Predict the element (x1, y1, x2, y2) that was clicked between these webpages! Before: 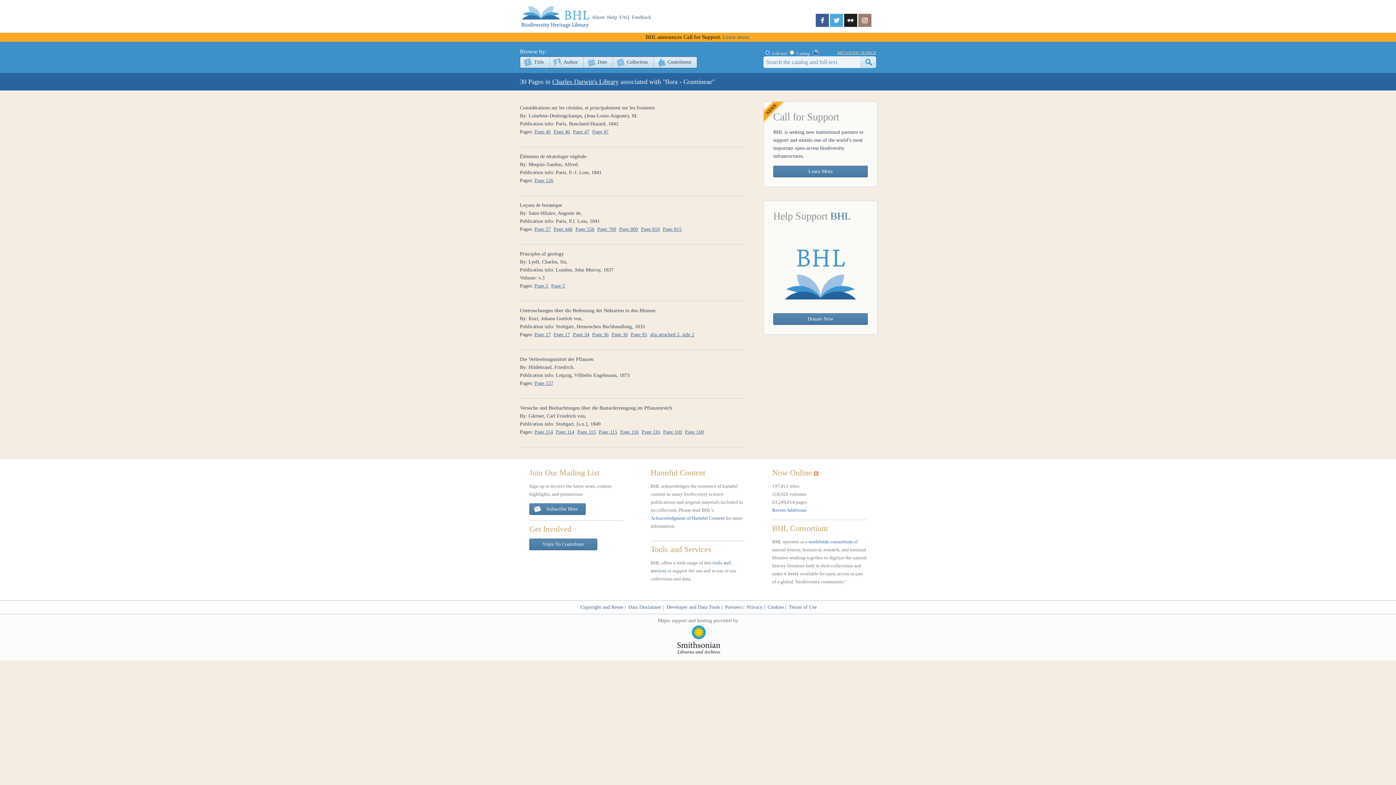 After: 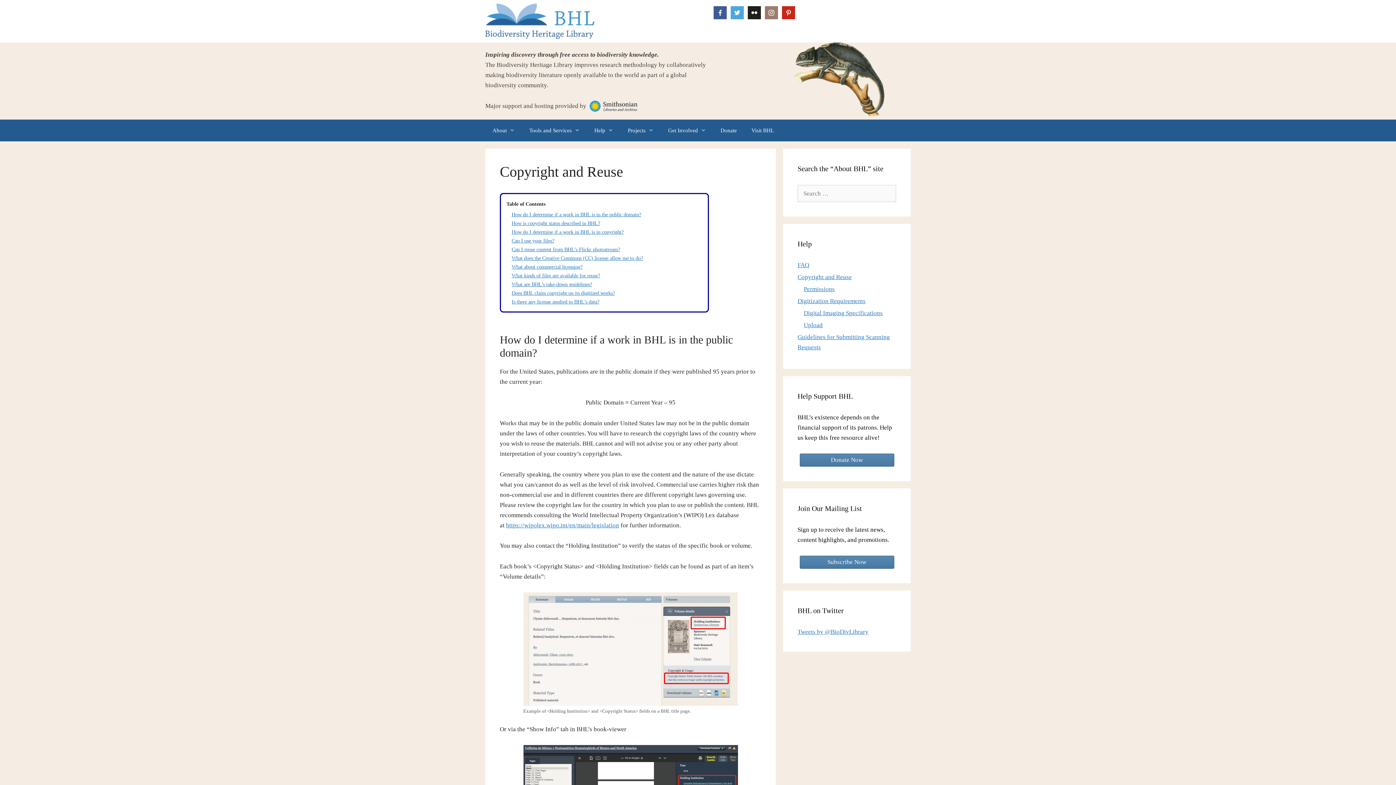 Action: bbox: (580, 604, 623, 610) label: Copyright and Reuse